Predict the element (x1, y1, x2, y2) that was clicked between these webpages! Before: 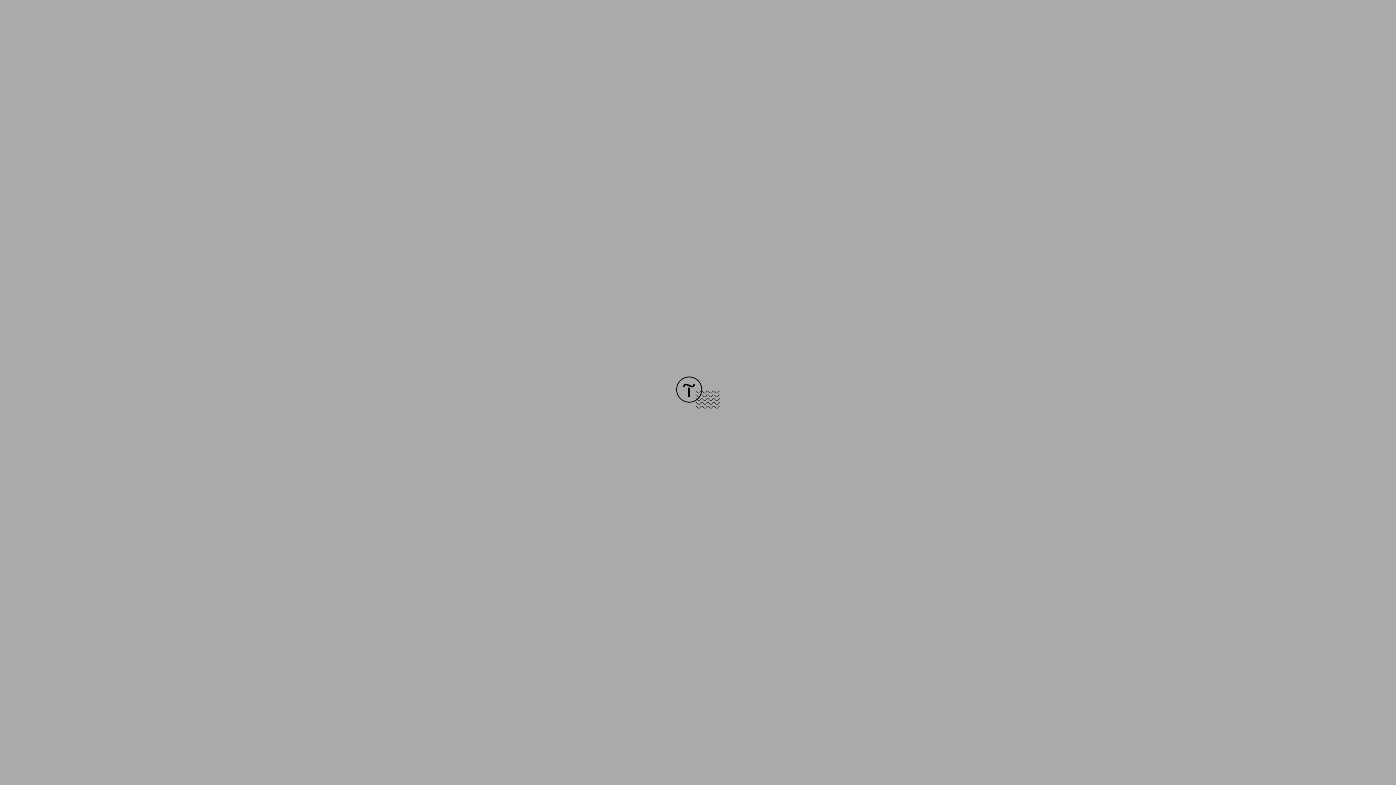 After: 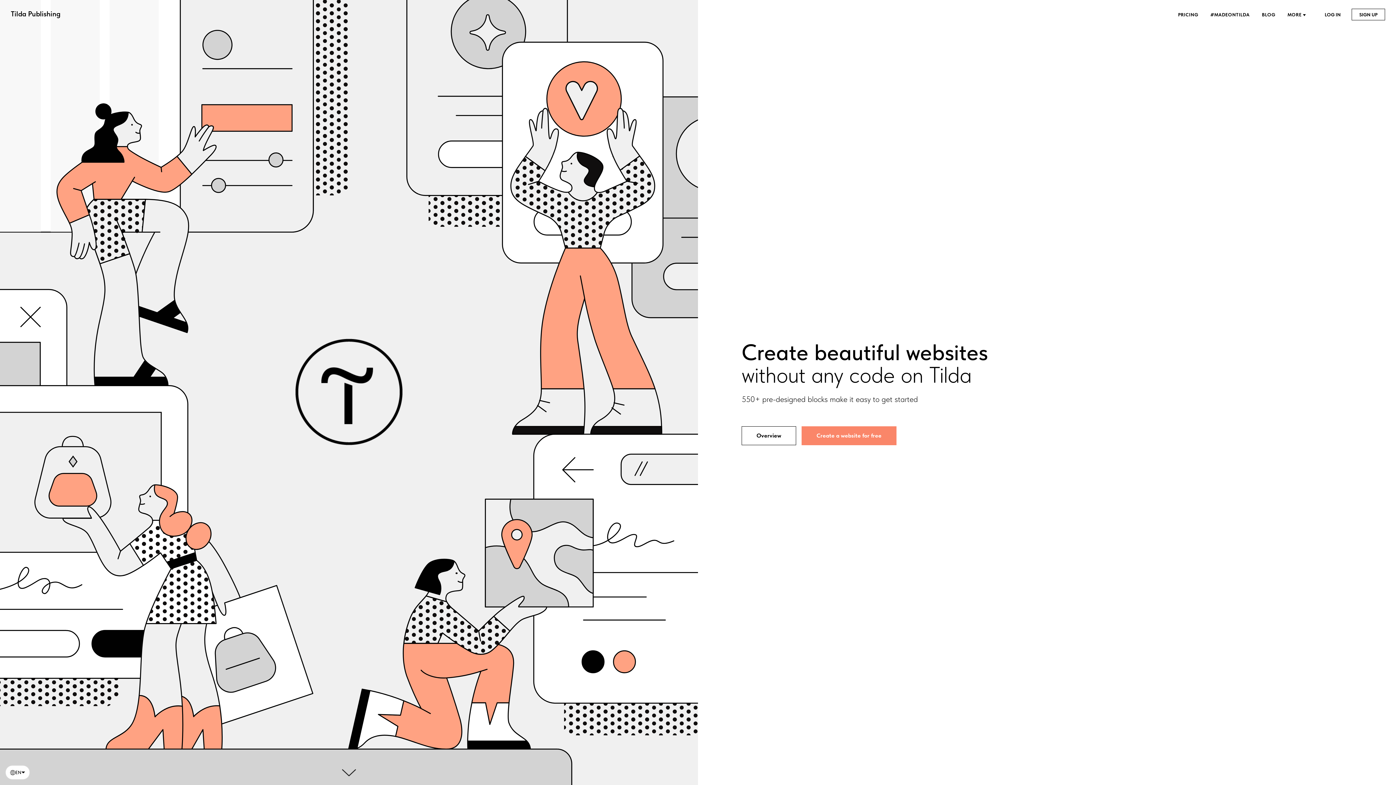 Action: bbox: (676, 403, 720, 409)